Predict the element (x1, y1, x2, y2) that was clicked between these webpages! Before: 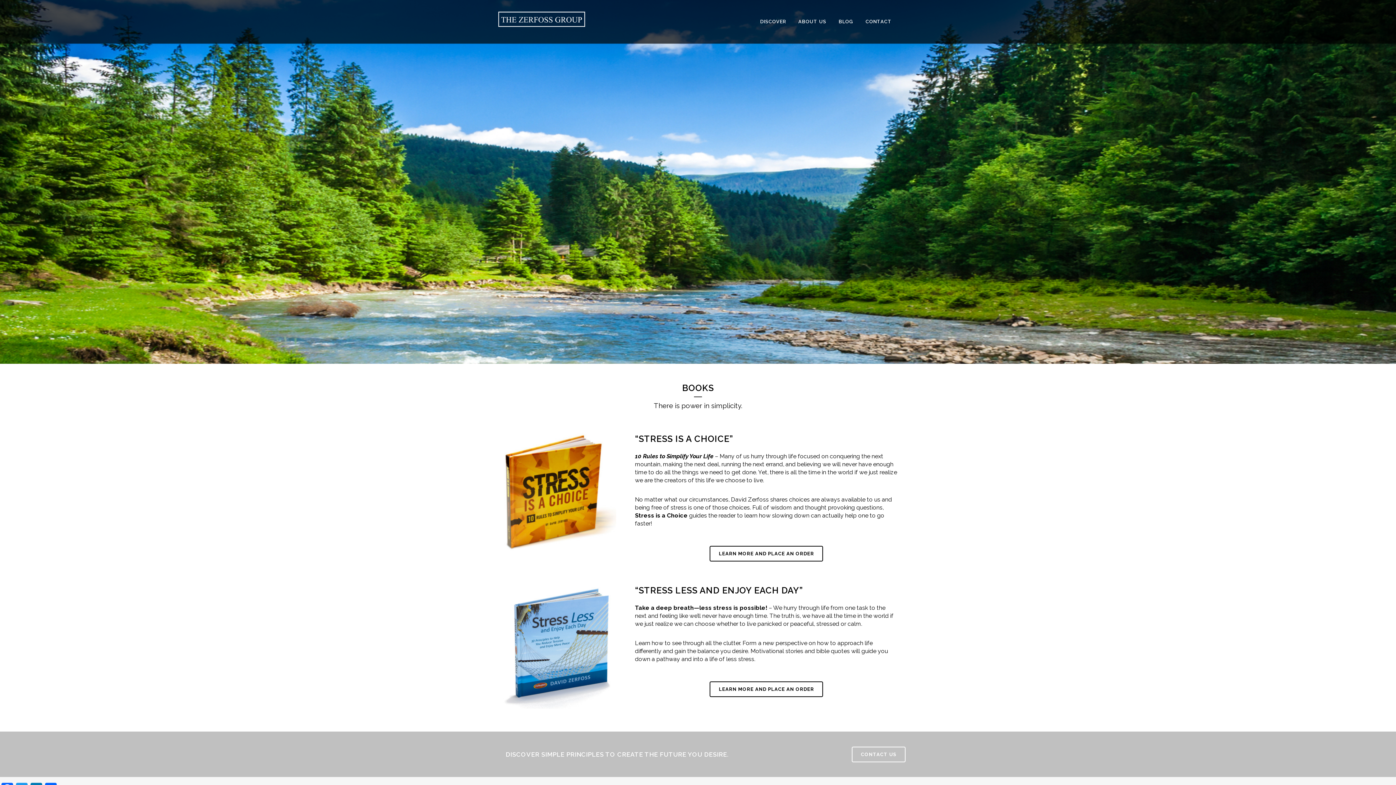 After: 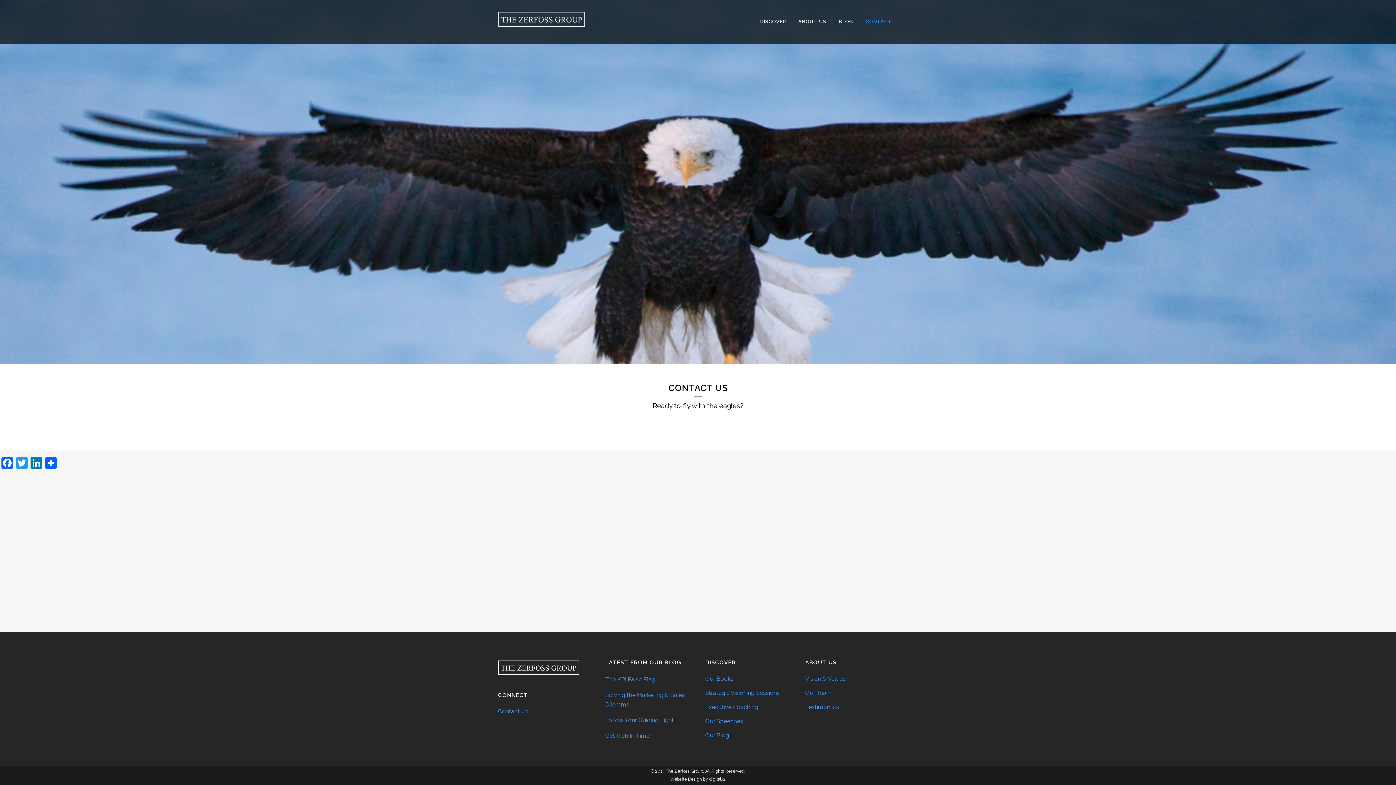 Action: bbox: (859, 0, 898, 43) label: CONTACT